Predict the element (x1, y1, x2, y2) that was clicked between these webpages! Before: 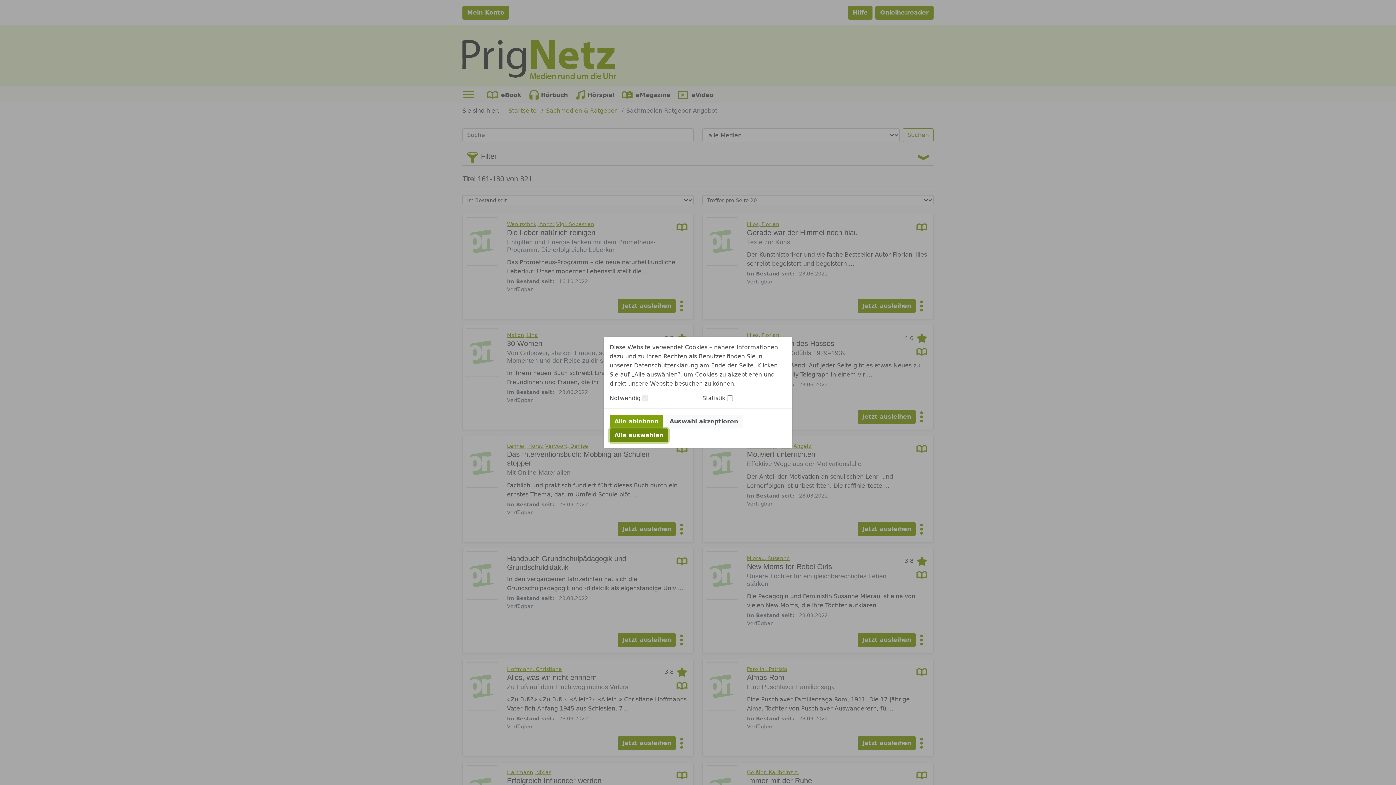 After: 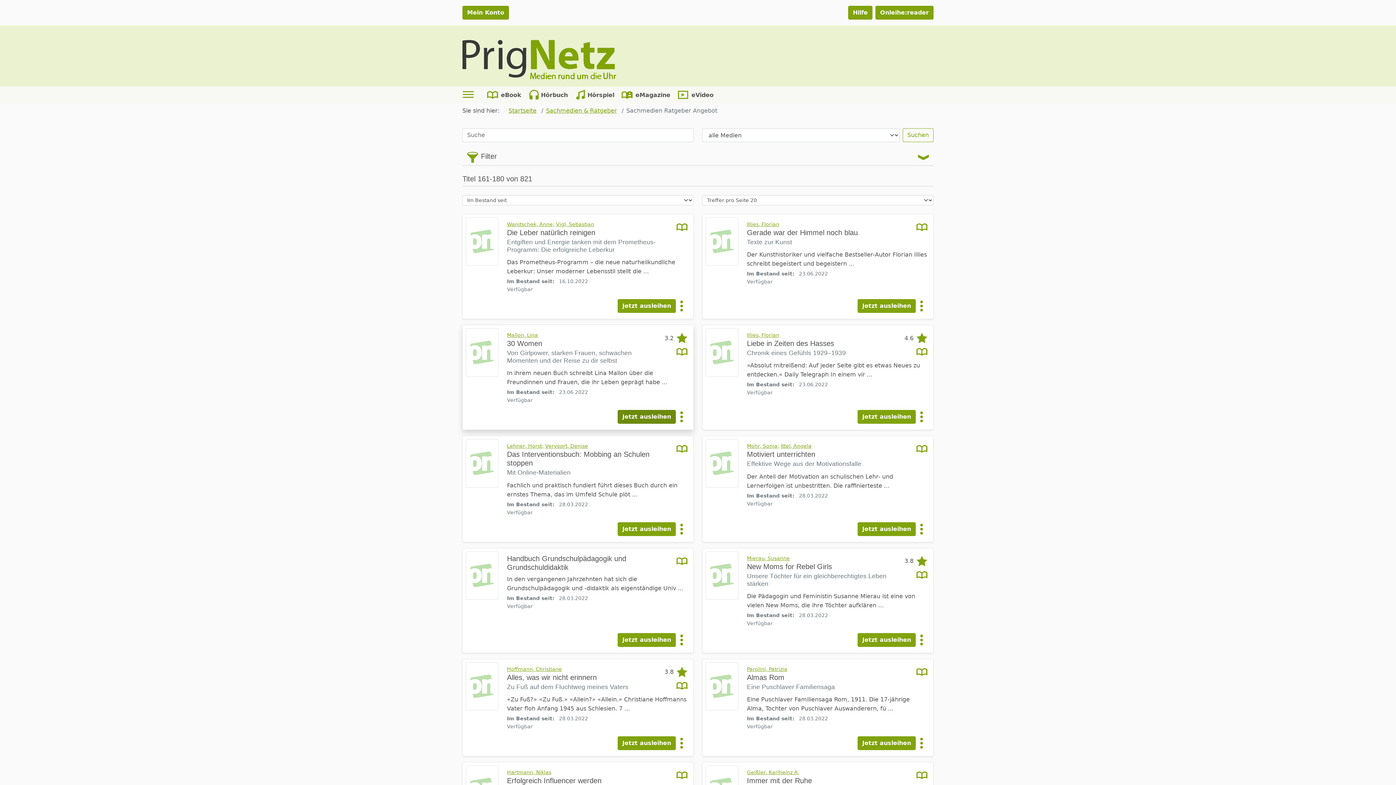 Action: bbox: (609, 414, 663, 428) label: Alle ablehnen